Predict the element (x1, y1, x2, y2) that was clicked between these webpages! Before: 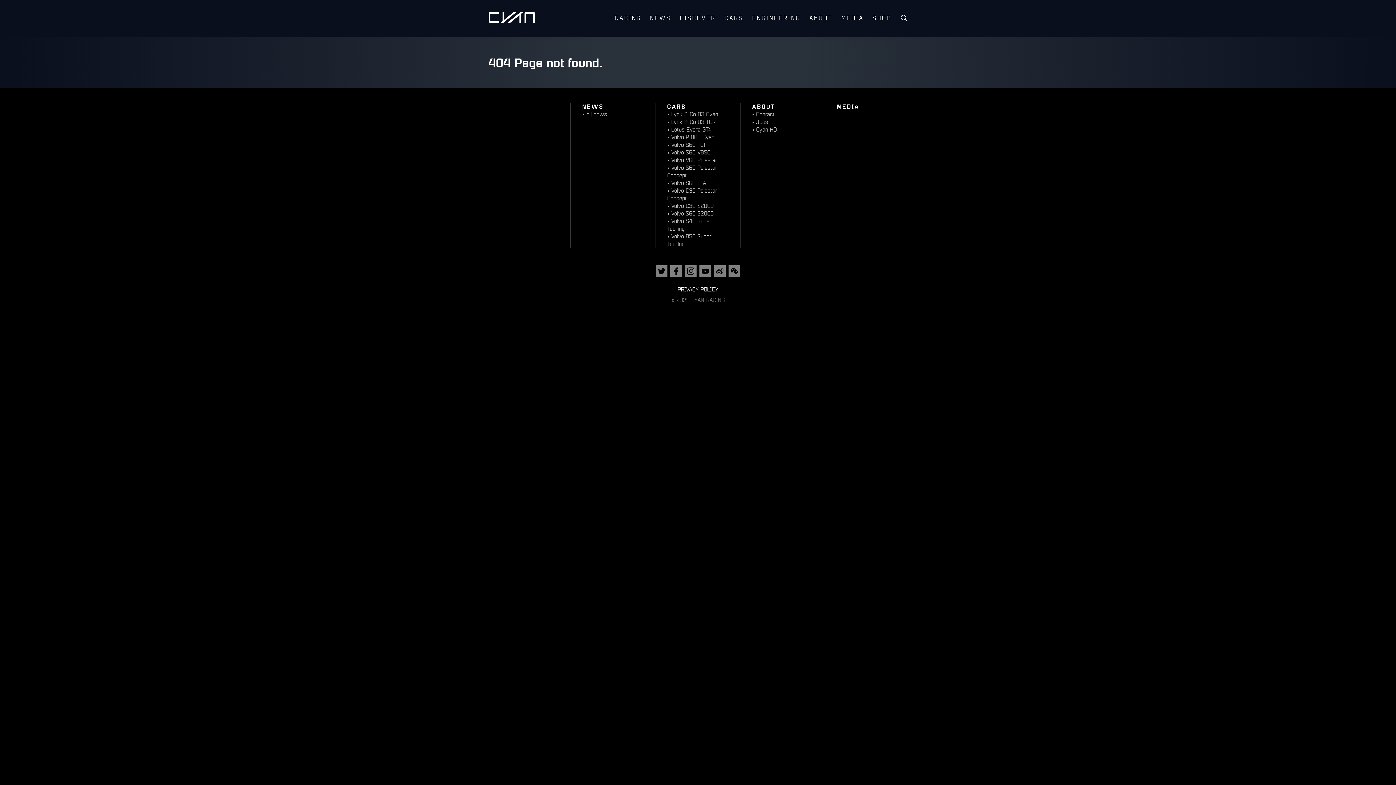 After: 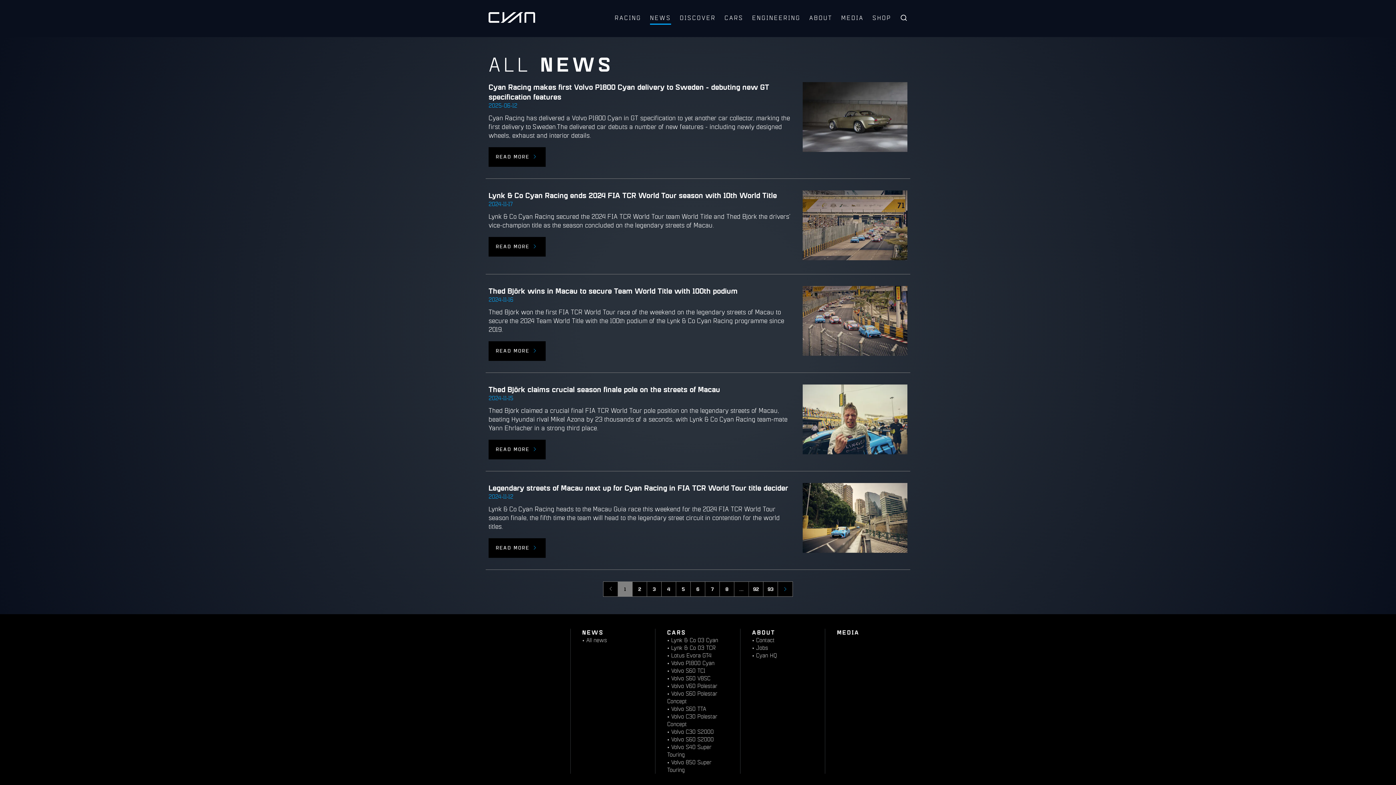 Action: bbox: (586, 111, 607, 117) label: All news